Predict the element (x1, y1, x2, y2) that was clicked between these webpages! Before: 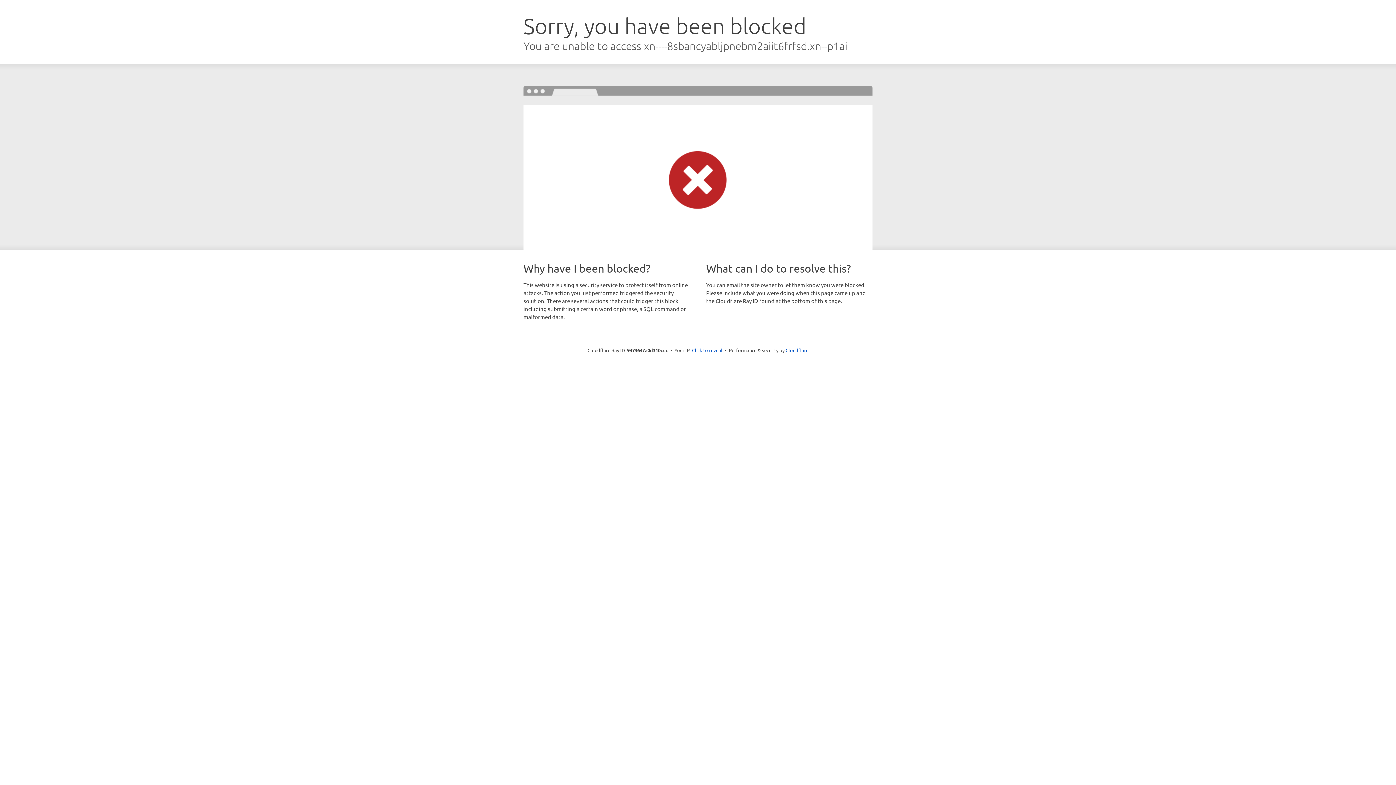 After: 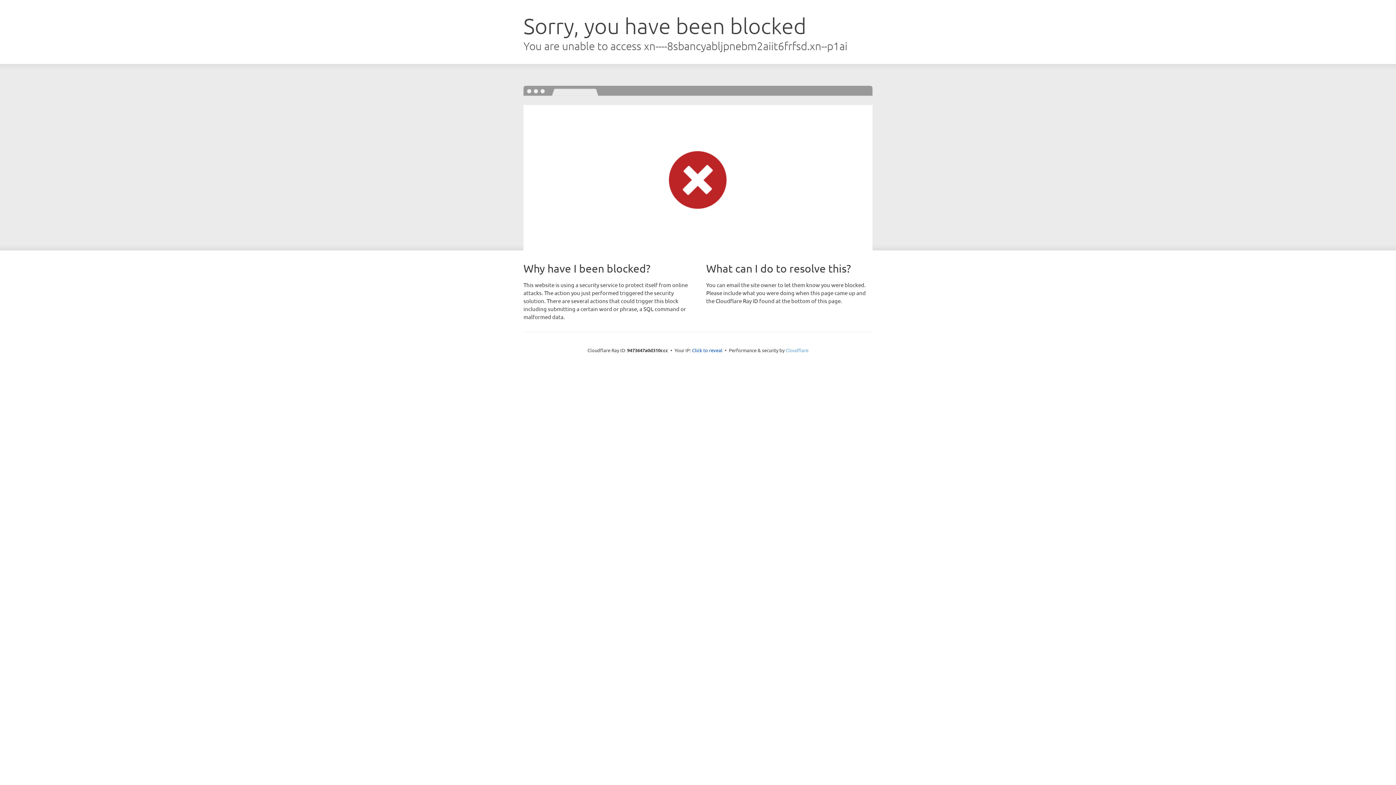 Action: bbox: (785, 347, 808, 353) label: Cloudflare